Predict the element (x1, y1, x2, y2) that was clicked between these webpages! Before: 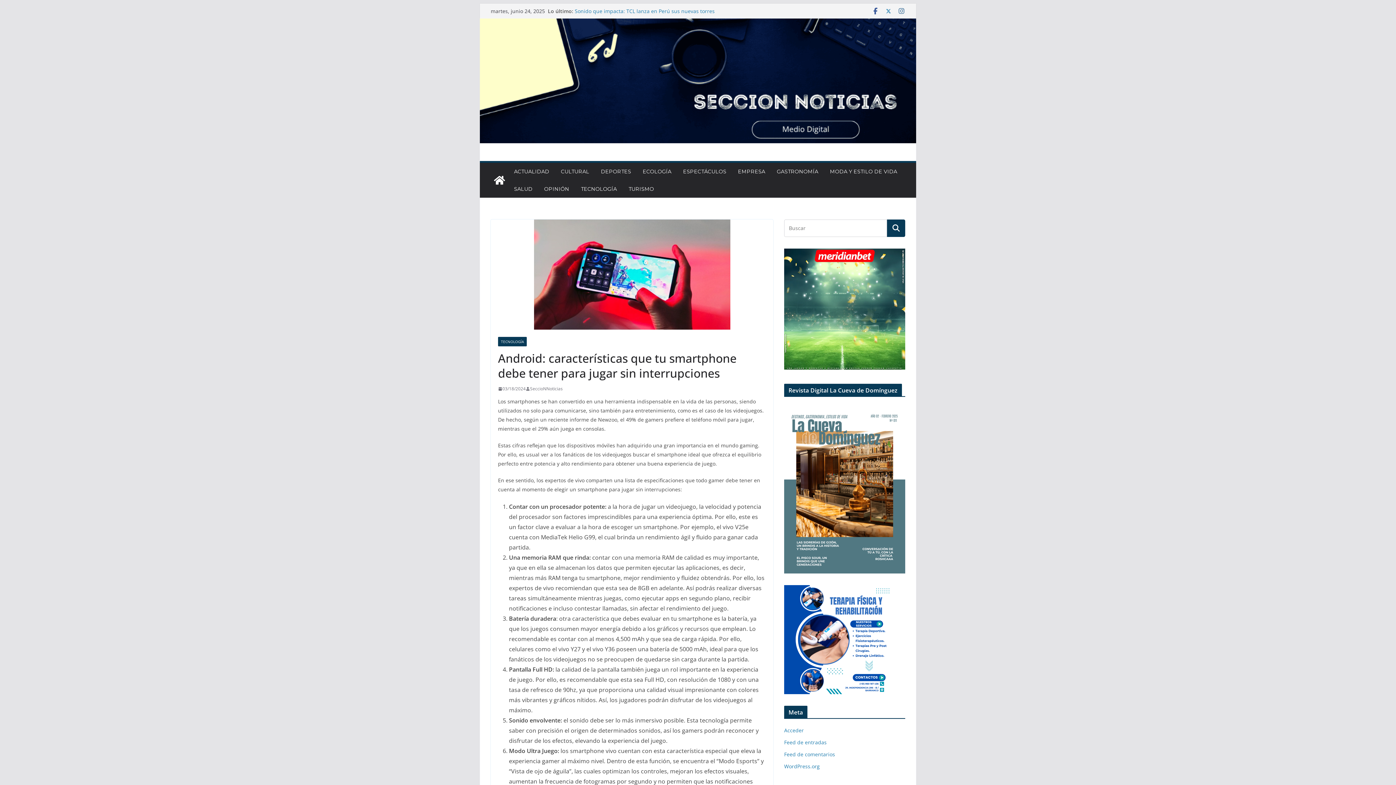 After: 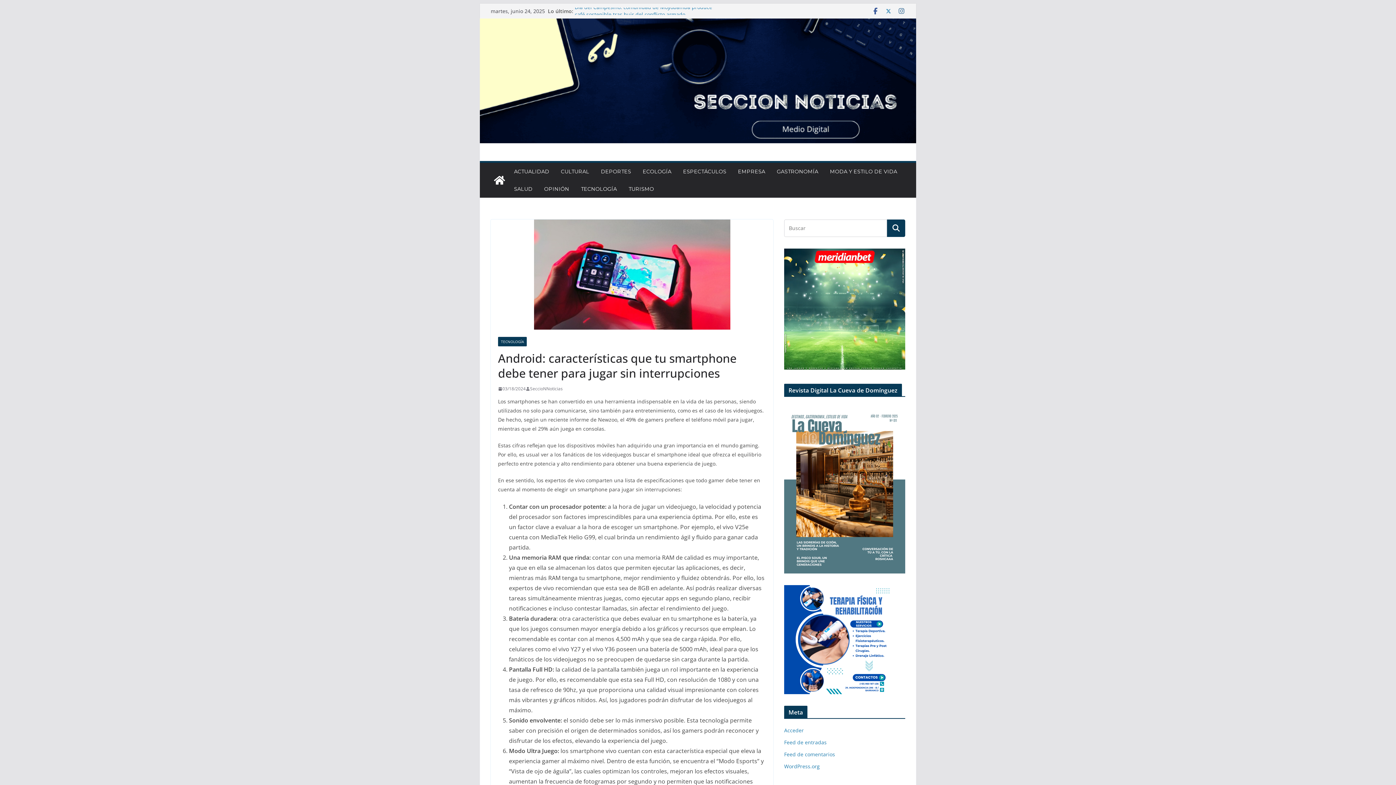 Action: bbox: (885, 7, 892, 14)